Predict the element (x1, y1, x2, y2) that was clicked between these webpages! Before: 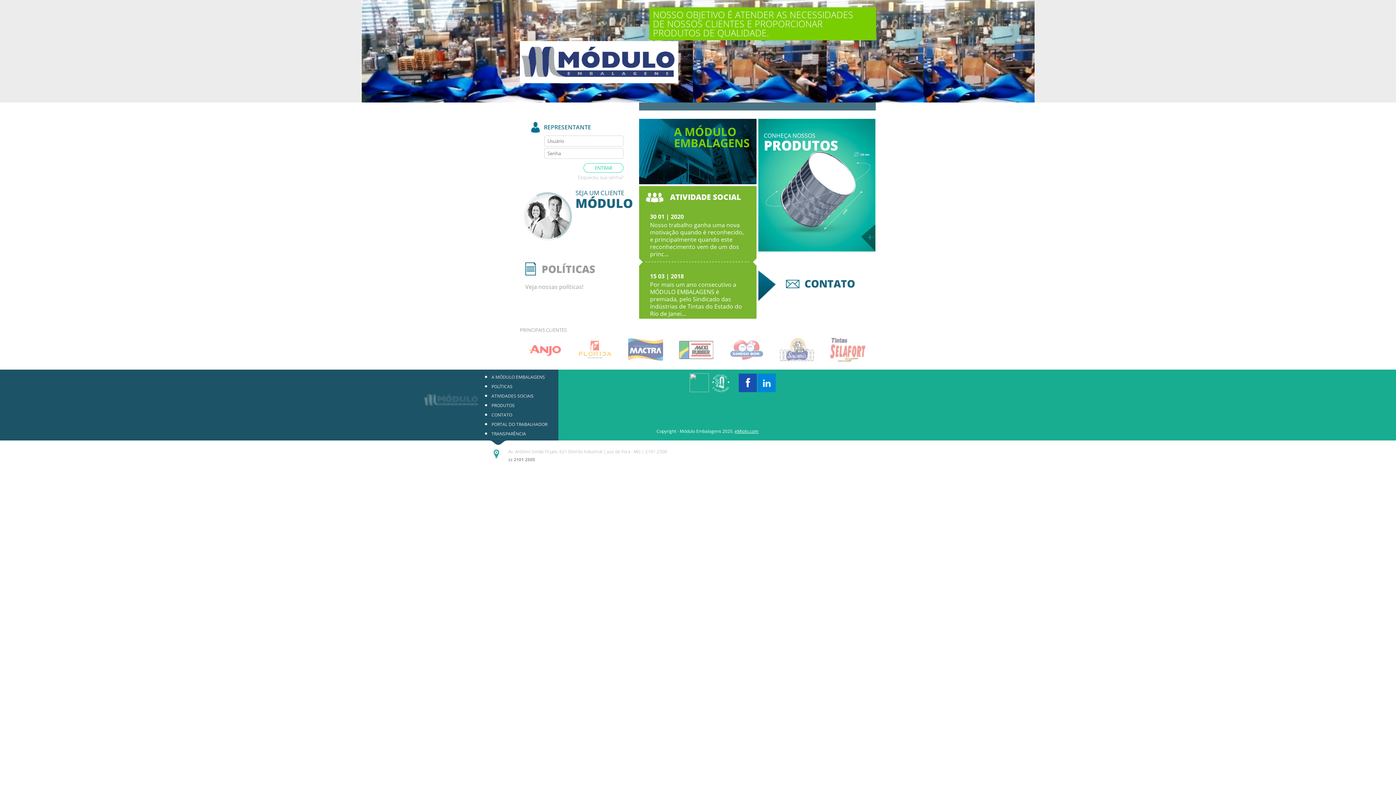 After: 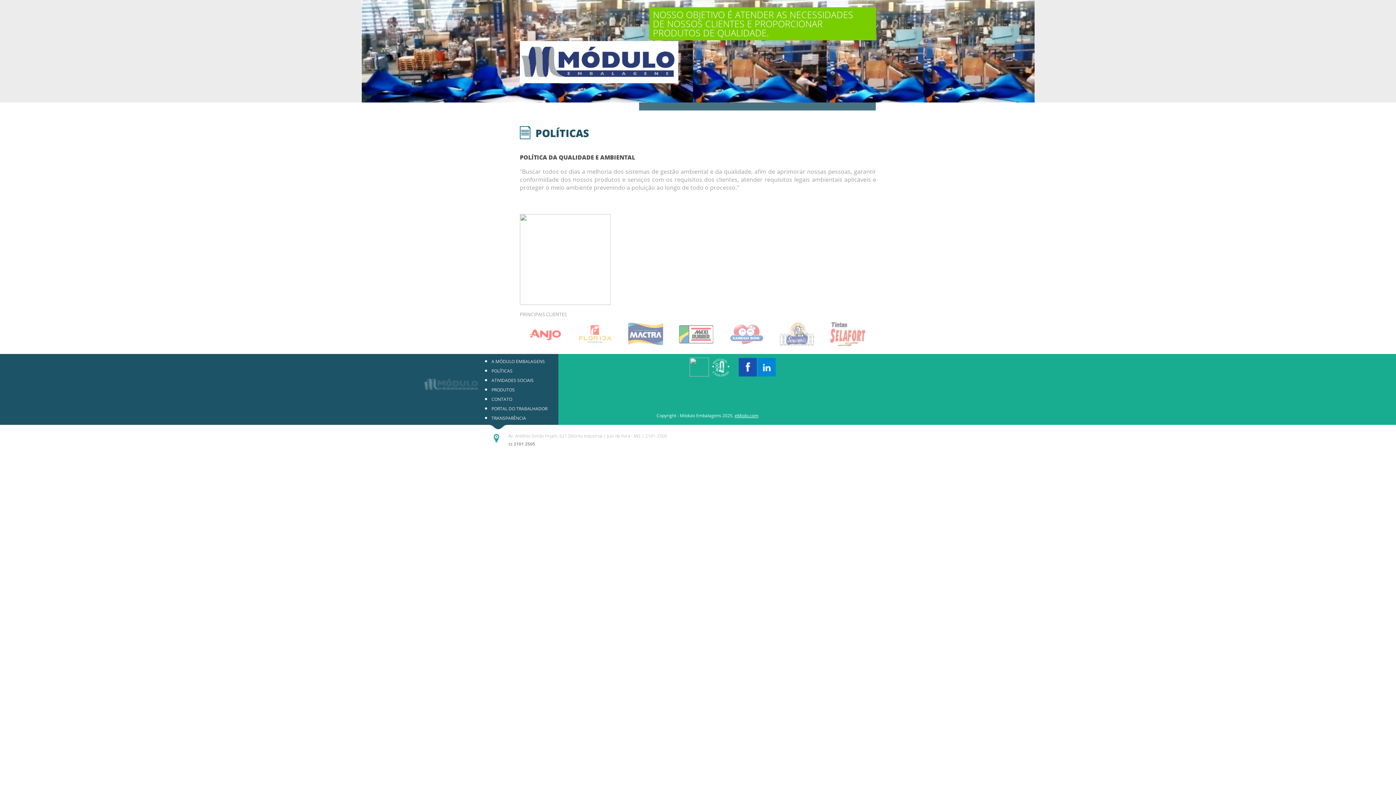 Action: bbox: (520, 253, 637, 318) label: POLÍTICAS

Veja nossas políticas!